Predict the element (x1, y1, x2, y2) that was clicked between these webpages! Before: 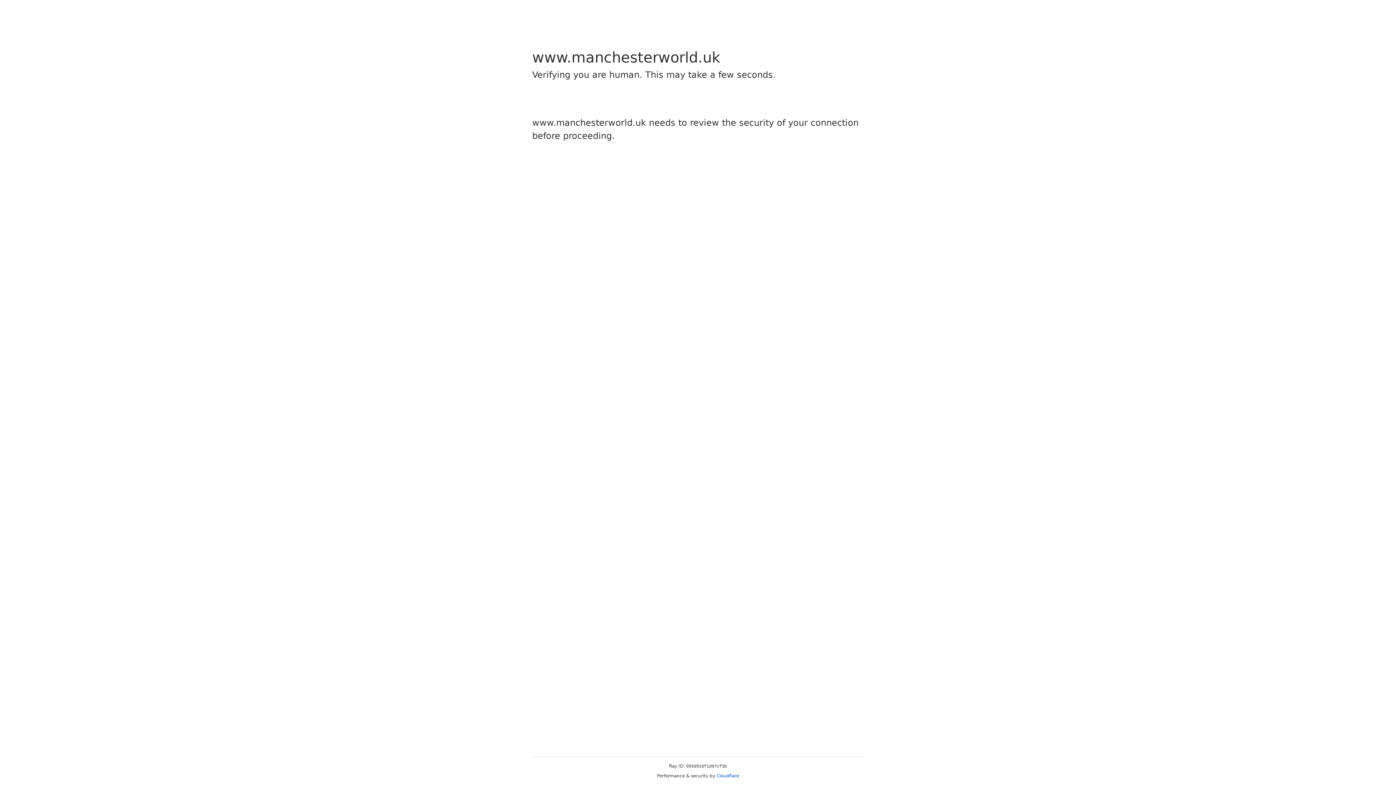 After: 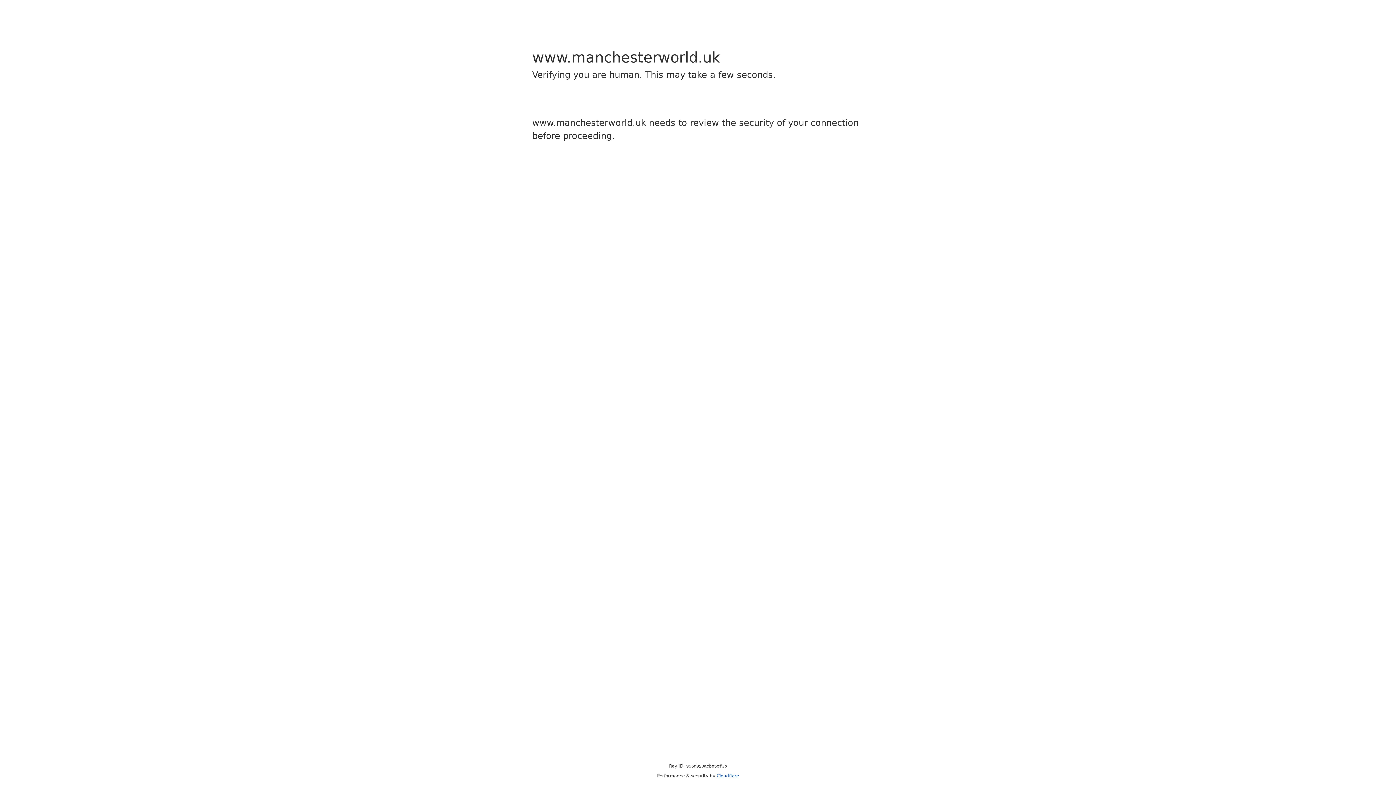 Action: label: Cloudflare bbox: (716, 773, 739, 778)